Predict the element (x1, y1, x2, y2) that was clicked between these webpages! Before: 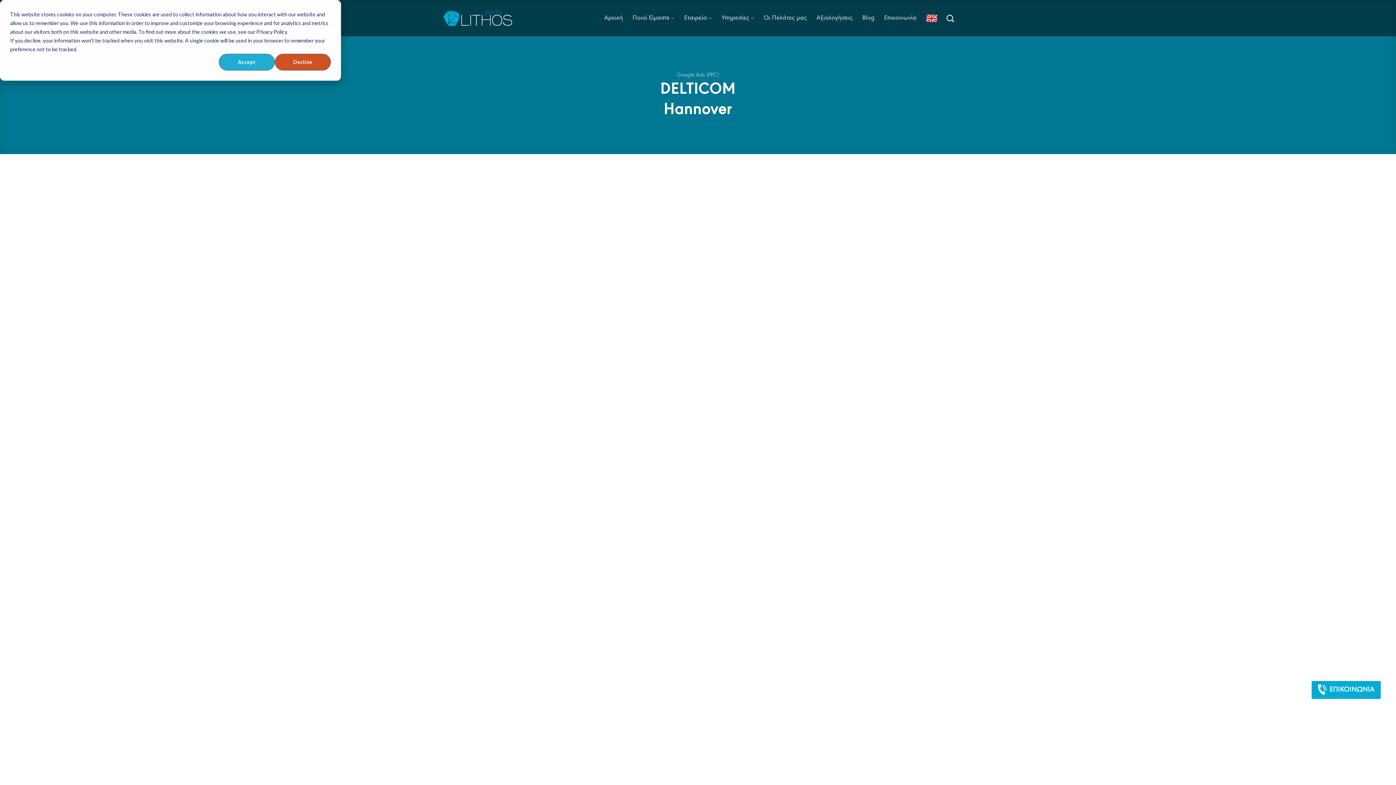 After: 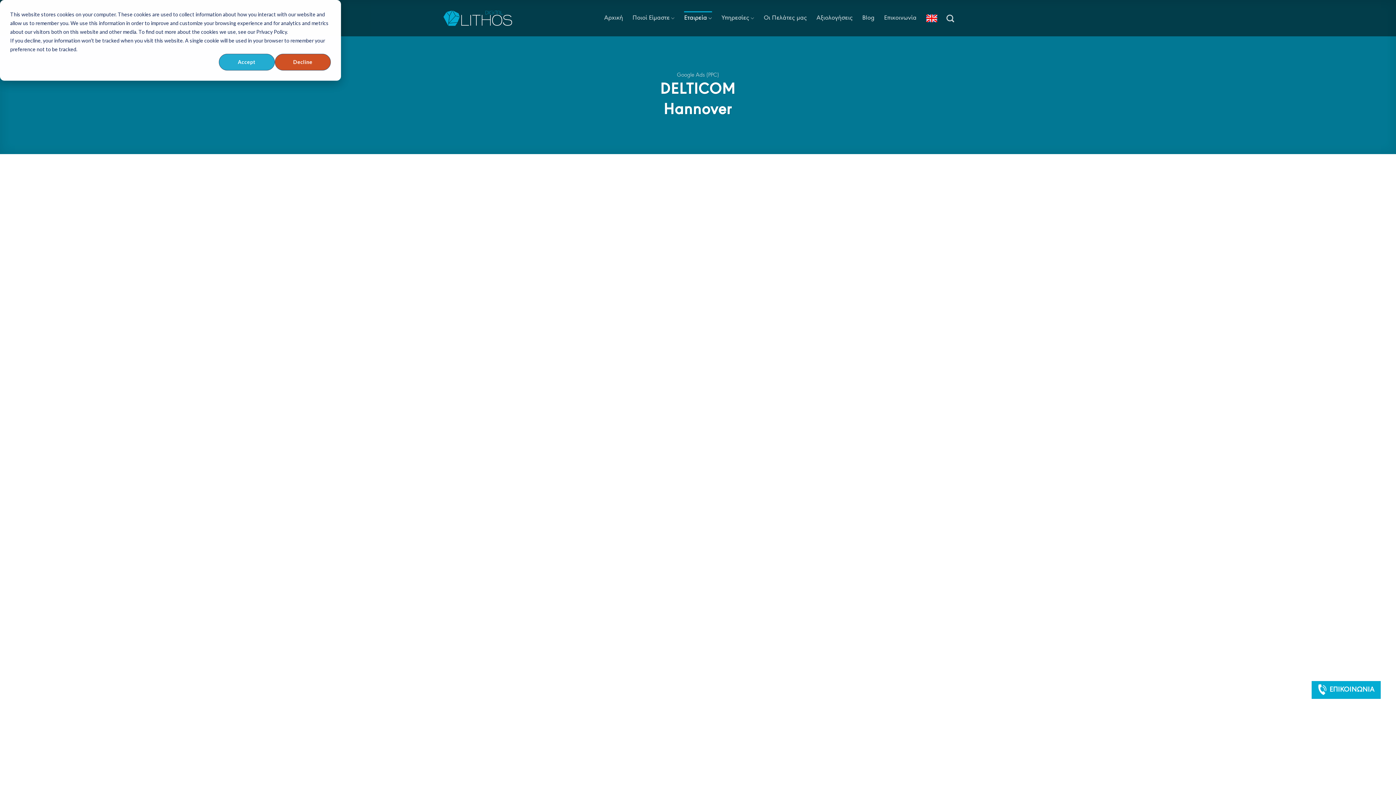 Action: bbox: (684, 11, 712, 25) label: Εταιρεία